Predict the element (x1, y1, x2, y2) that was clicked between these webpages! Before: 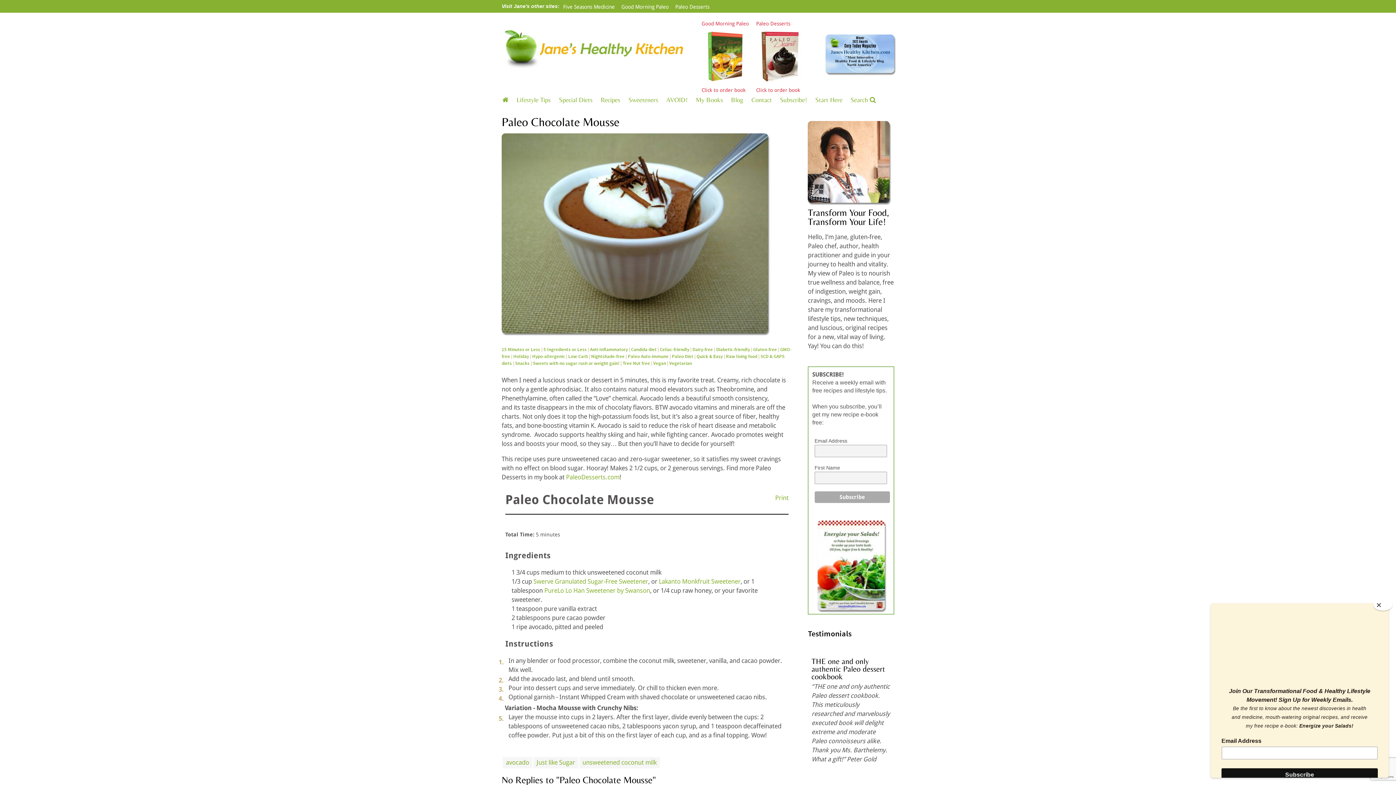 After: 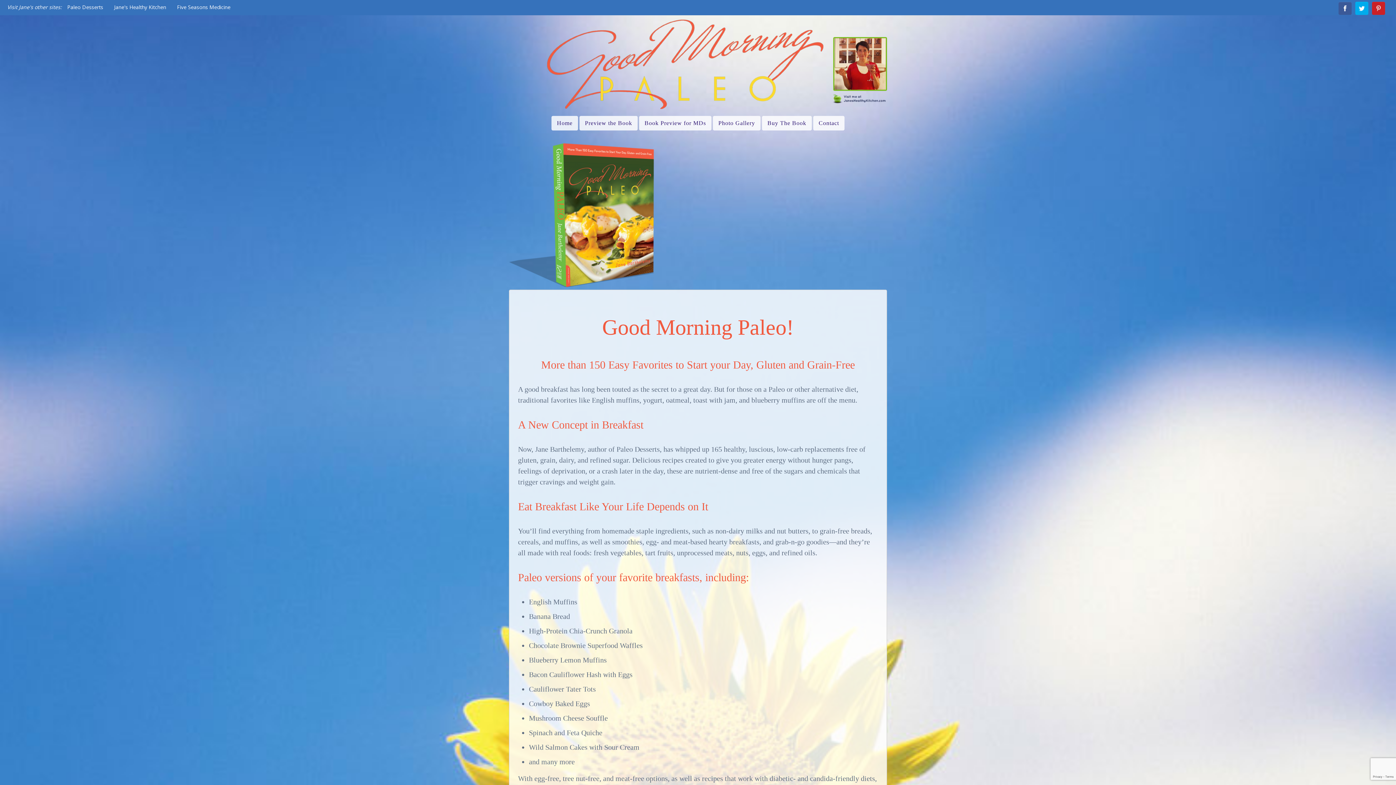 Action: label: Good Morning Paleo bbox: (621, 4, 668, 9)